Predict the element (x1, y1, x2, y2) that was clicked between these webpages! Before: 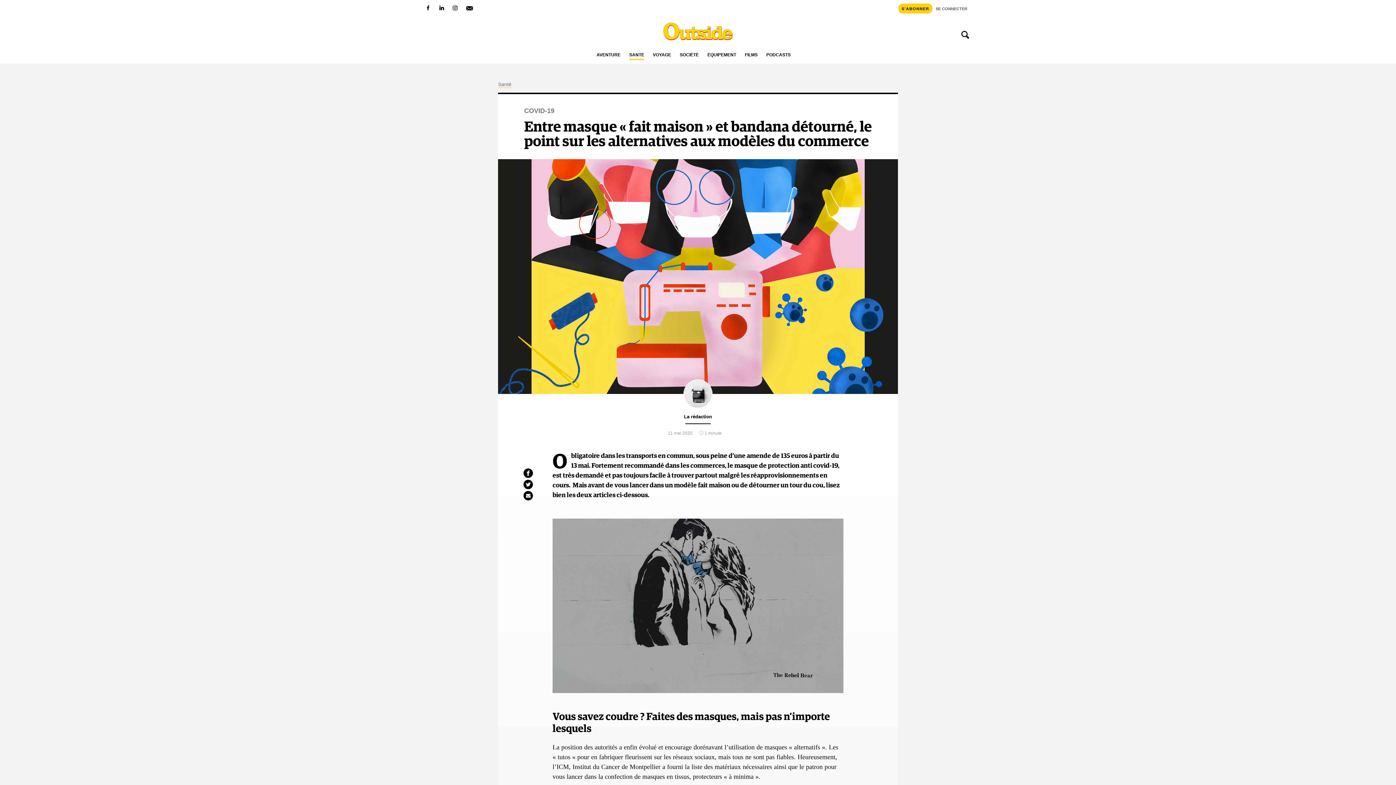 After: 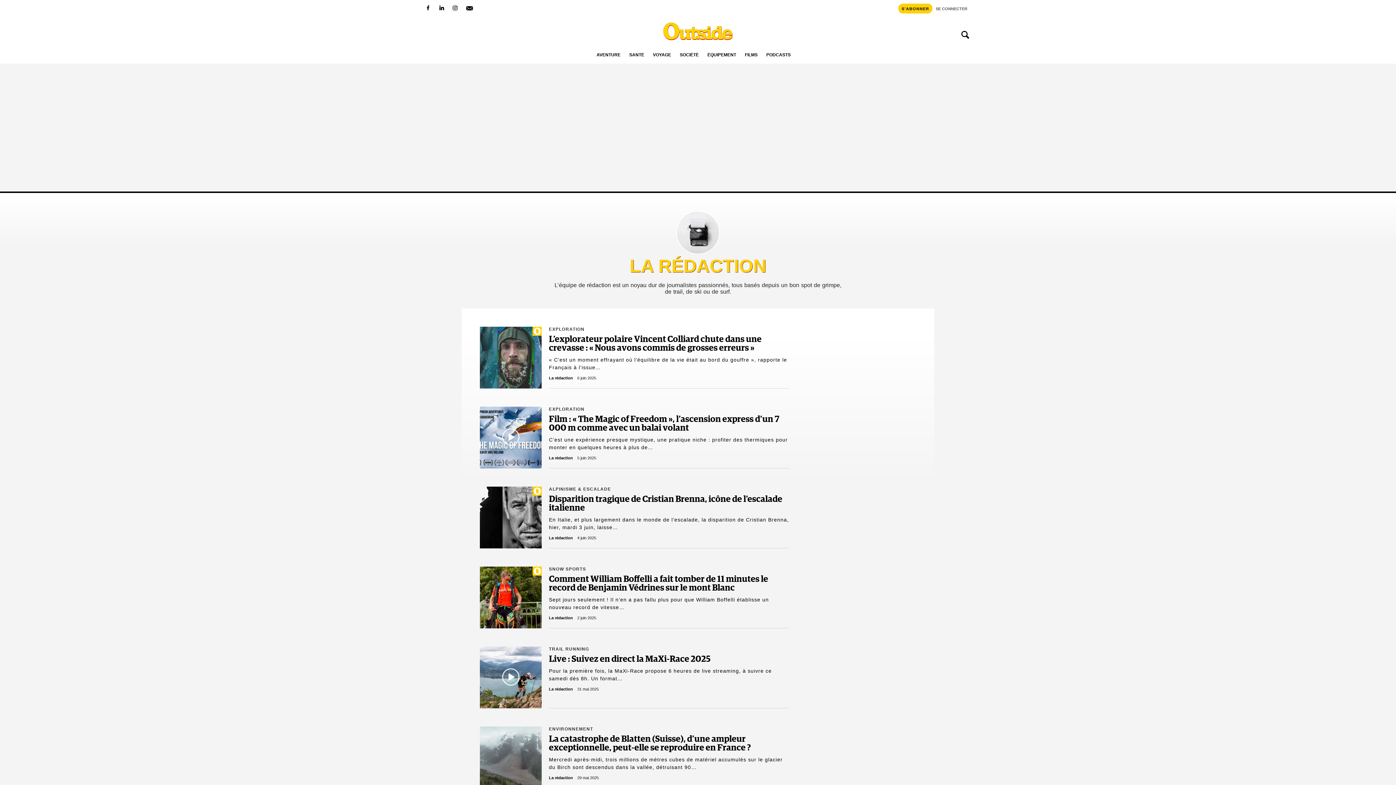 Action: bbox: (683, 402, 712, 410)